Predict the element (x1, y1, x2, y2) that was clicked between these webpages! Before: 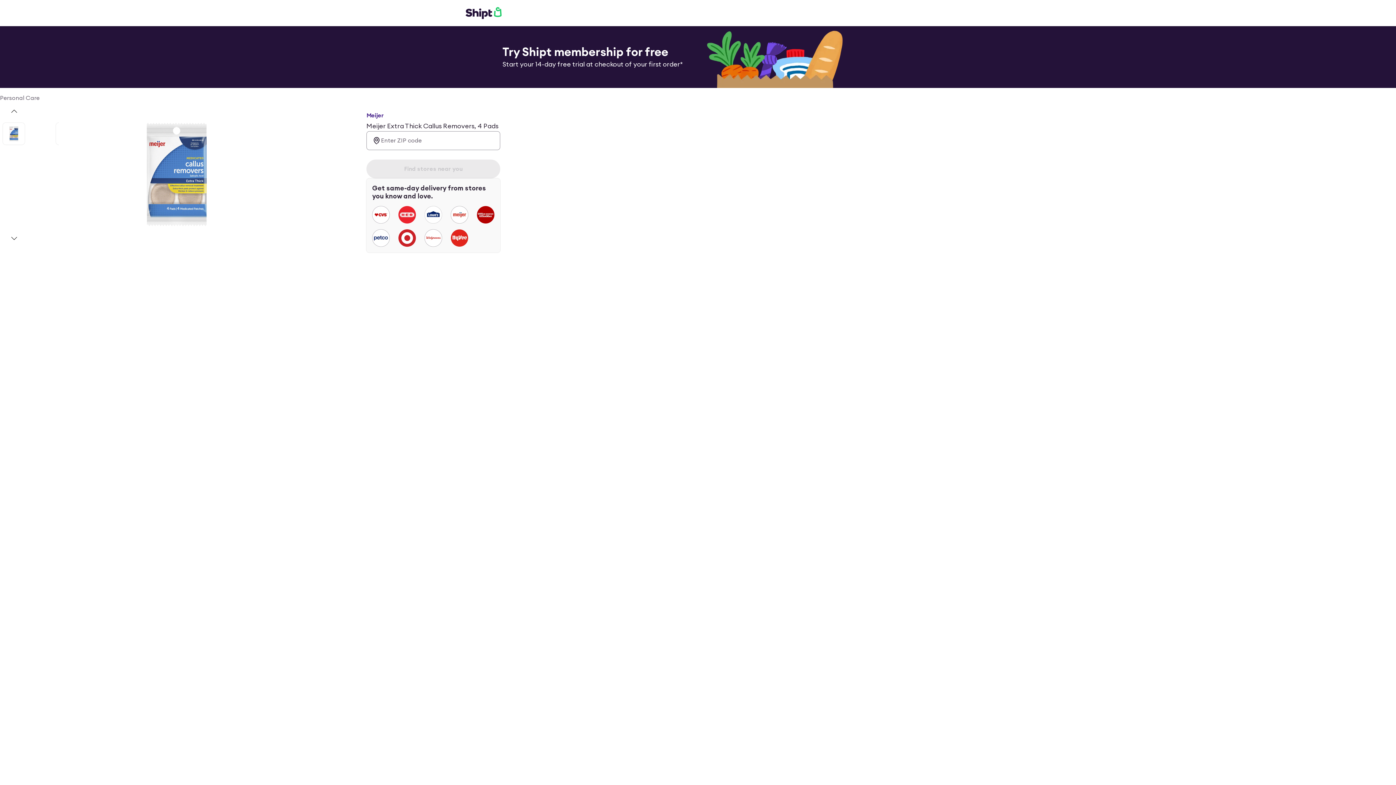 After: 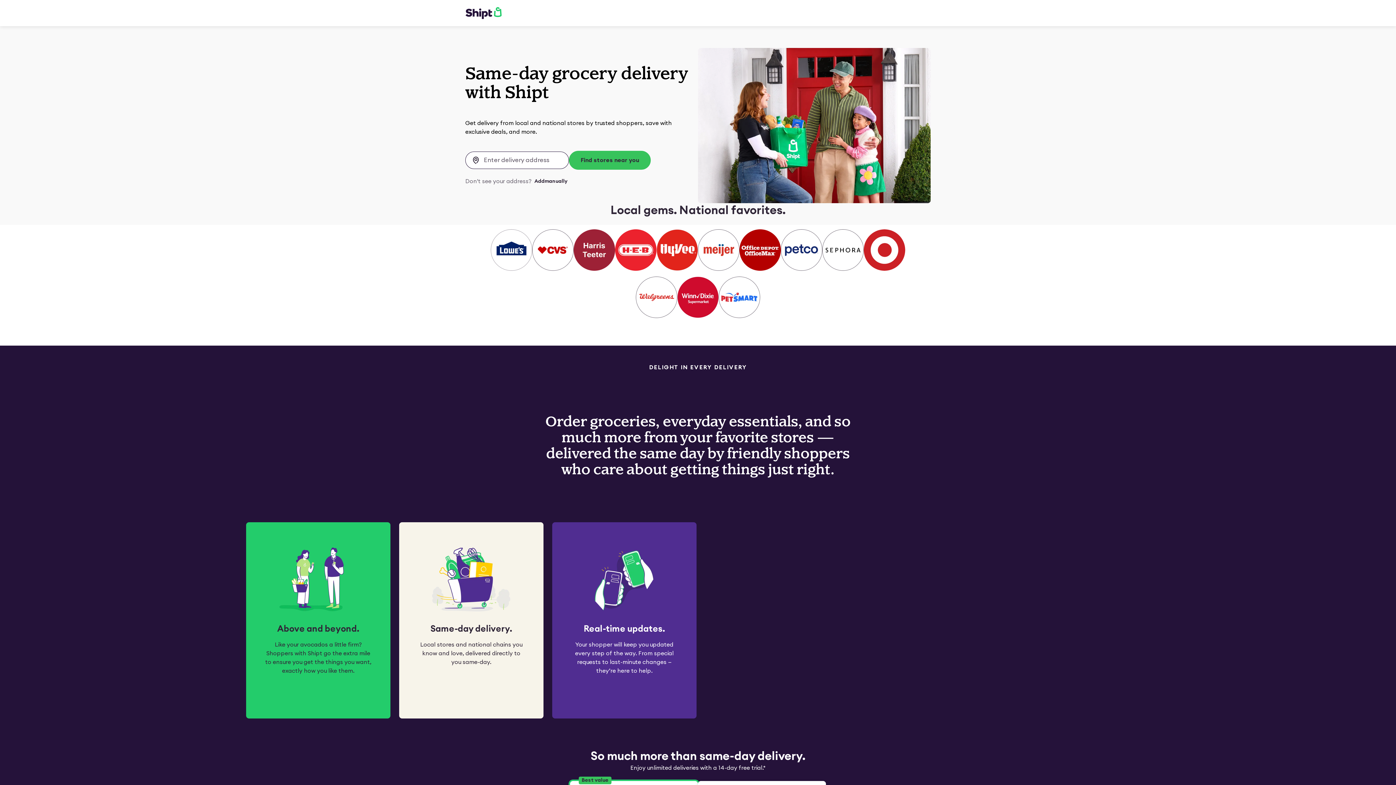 Action: bbox: (465, 6, 501, 19)